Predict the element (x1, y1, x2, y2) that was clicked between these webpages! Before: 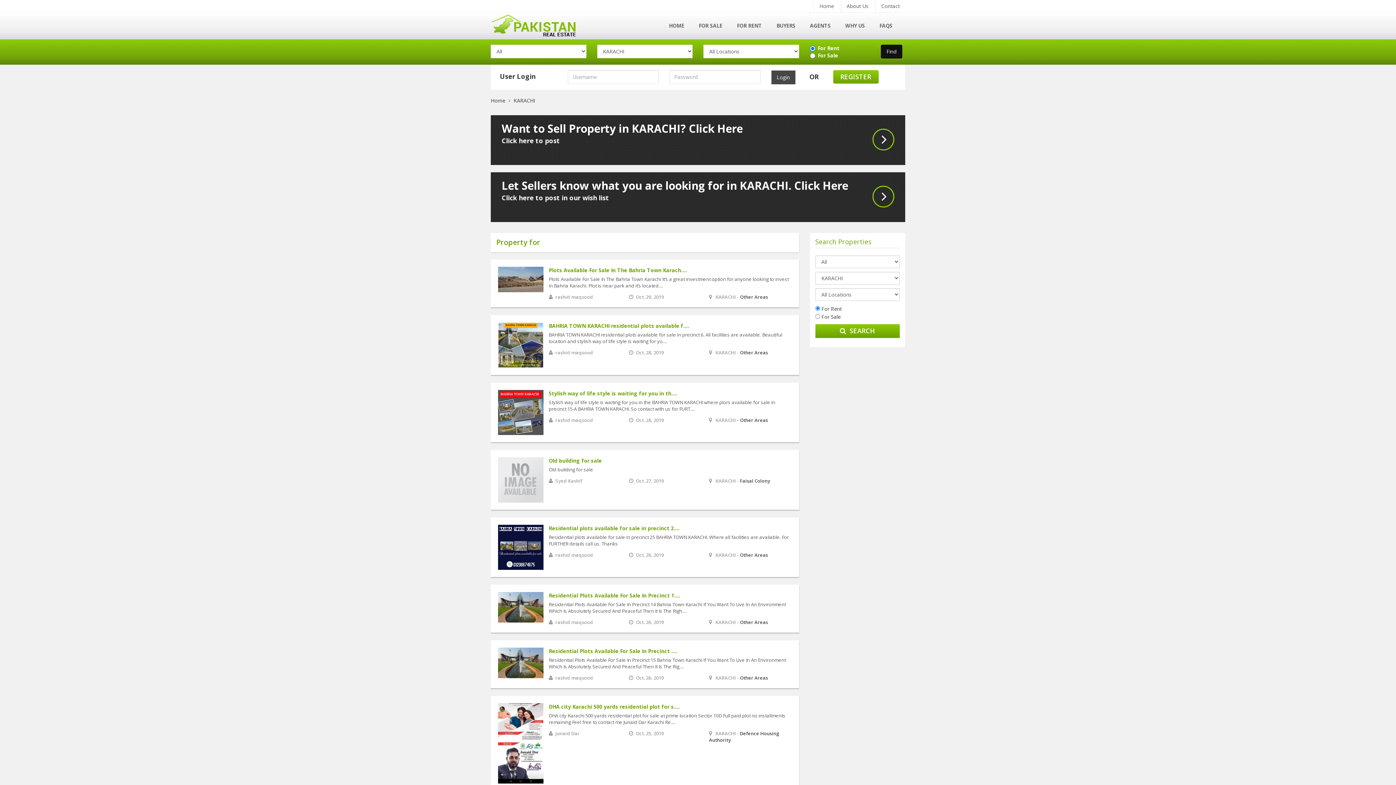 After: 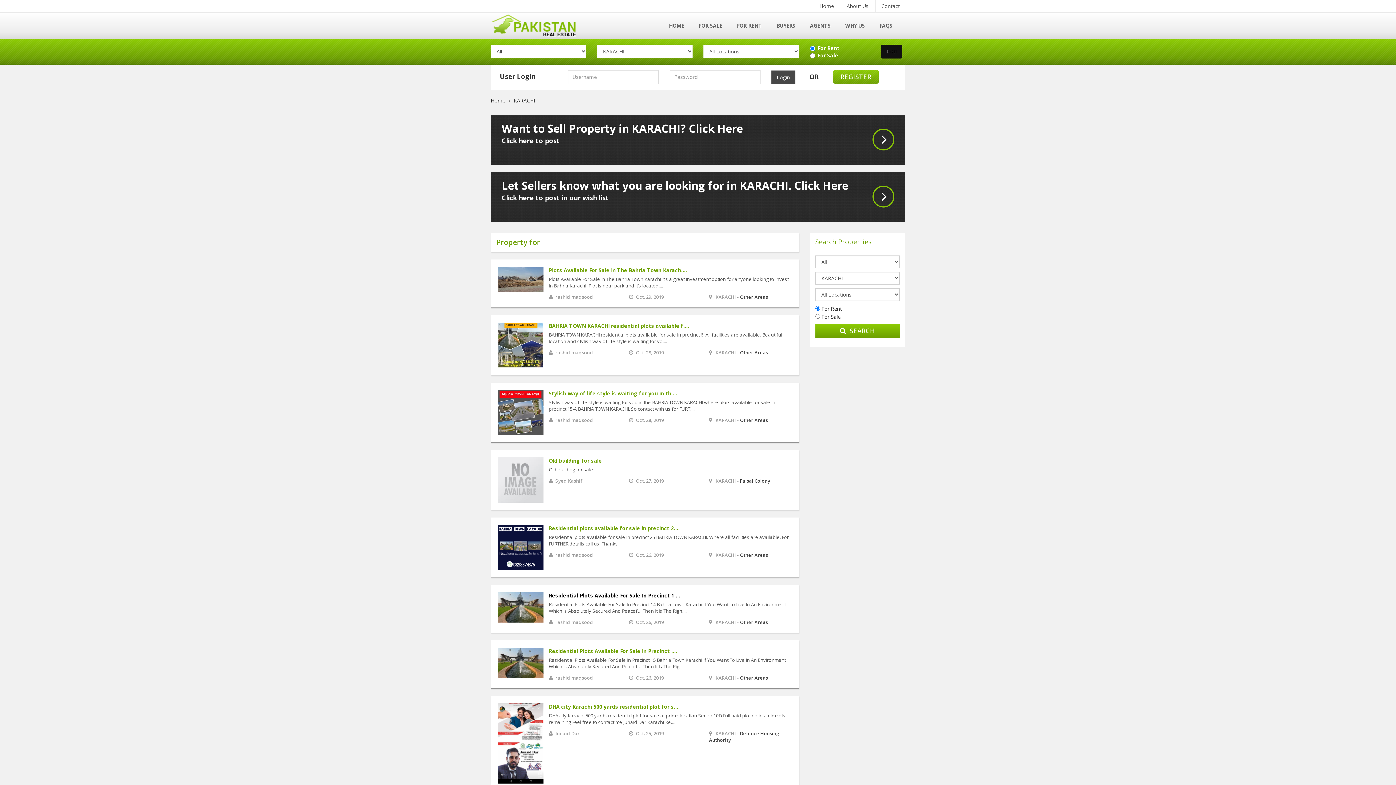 Action: label: Residential Plots Available For Sale In Precinct 1.... bbox: (548, 592, 680, 599)